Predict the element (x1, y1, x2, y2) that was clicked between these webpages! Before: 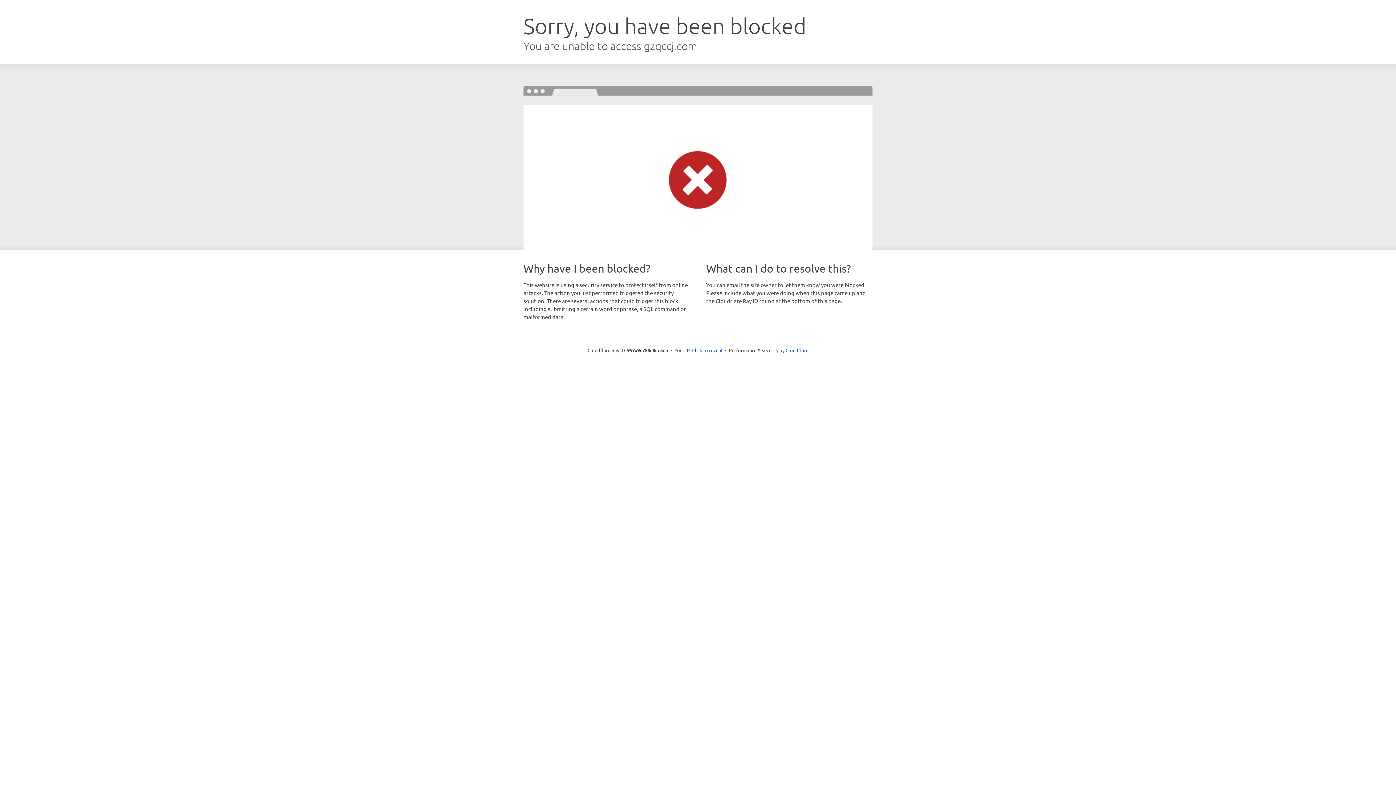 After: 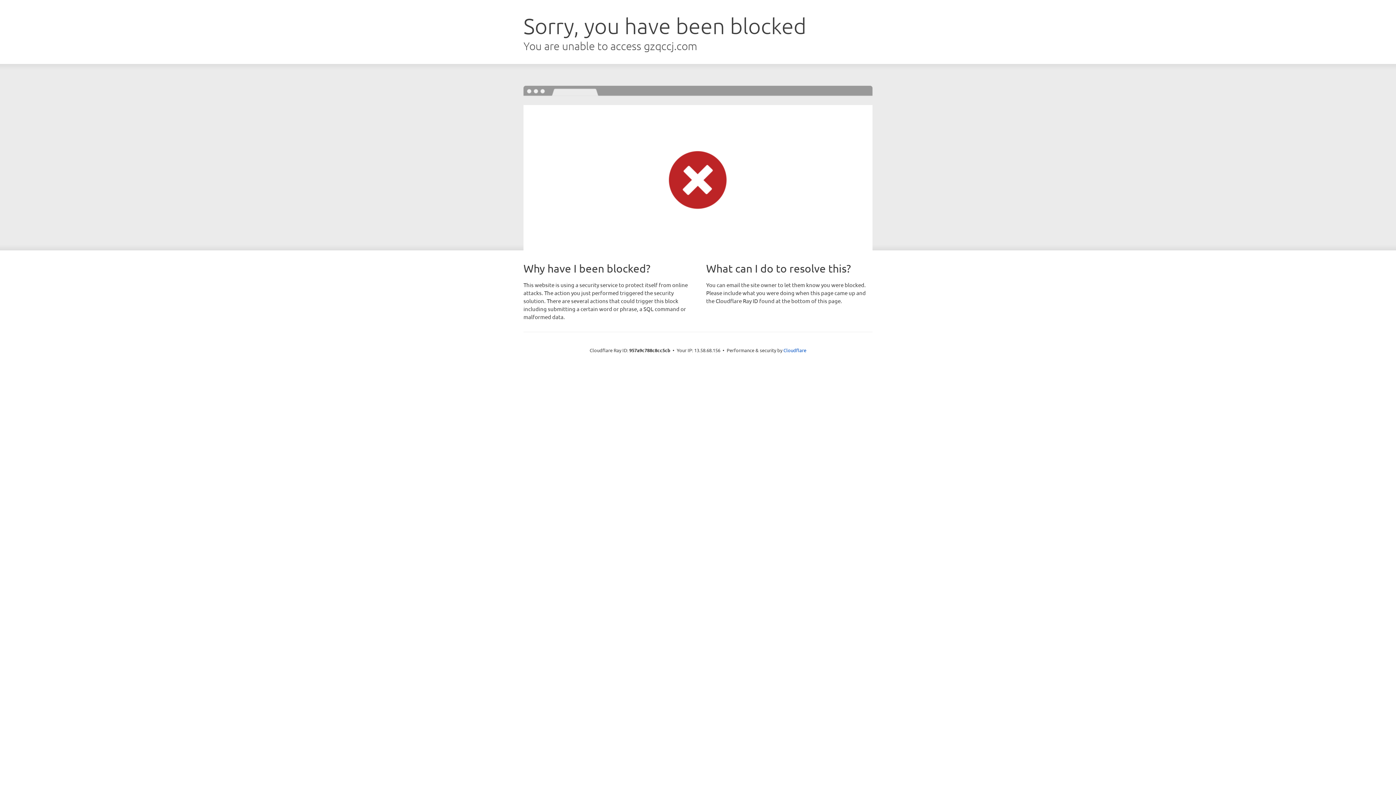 Action: bbox: (692, 346, 722, 353) label: Click to reveal